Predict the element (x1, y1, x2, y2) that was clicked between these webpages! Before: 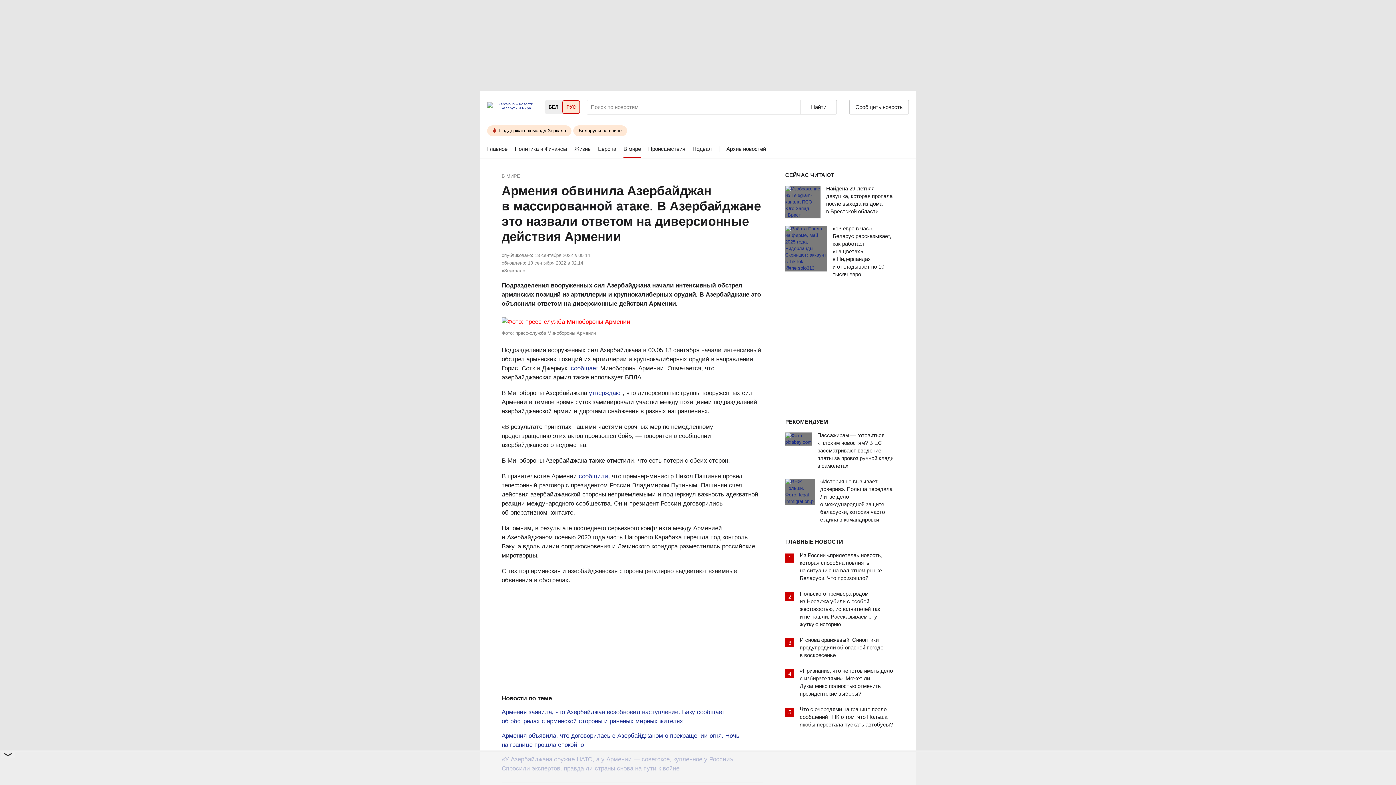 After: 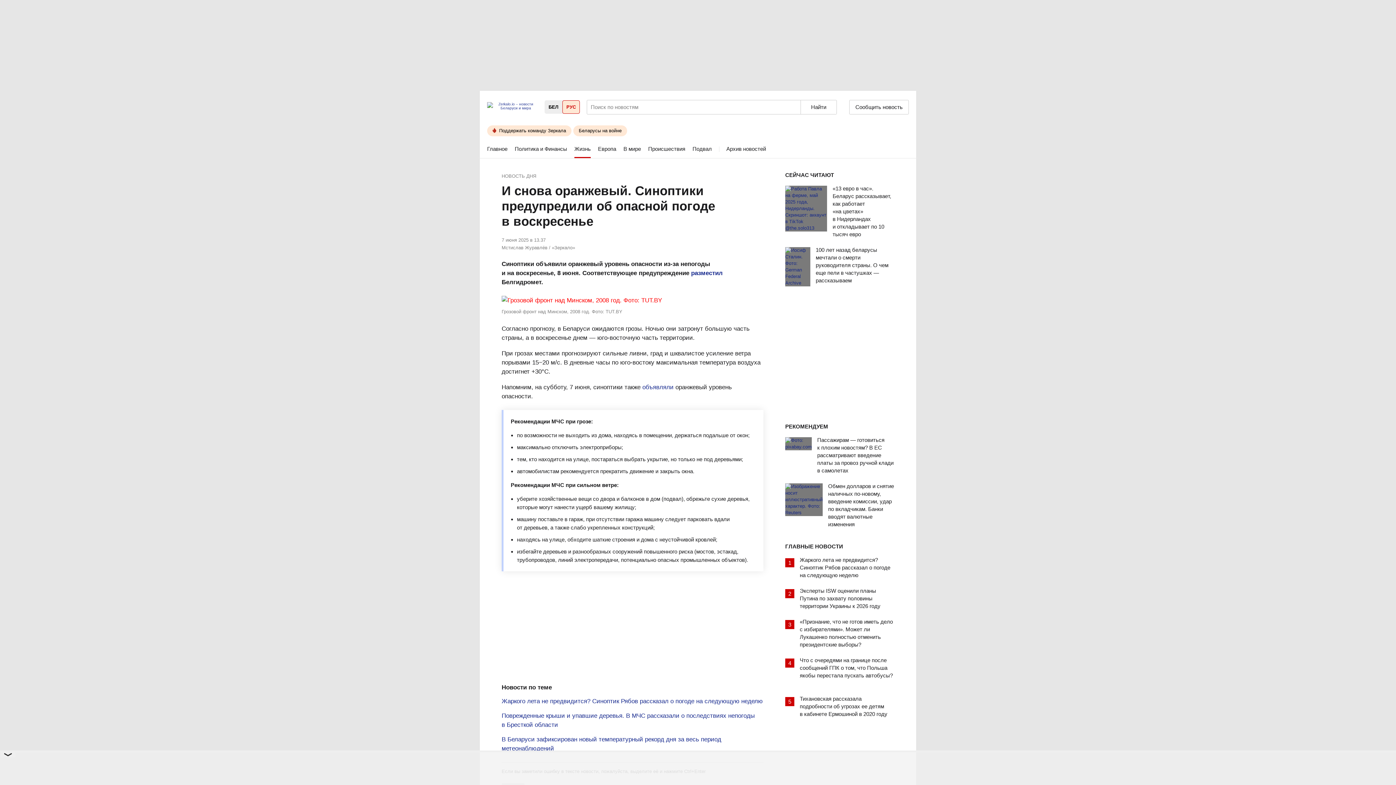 Action: label: И снова оранжевый. Синоптики предупредили об опасной погоде в воскресенье bbox: (800, 637, 894, 661)